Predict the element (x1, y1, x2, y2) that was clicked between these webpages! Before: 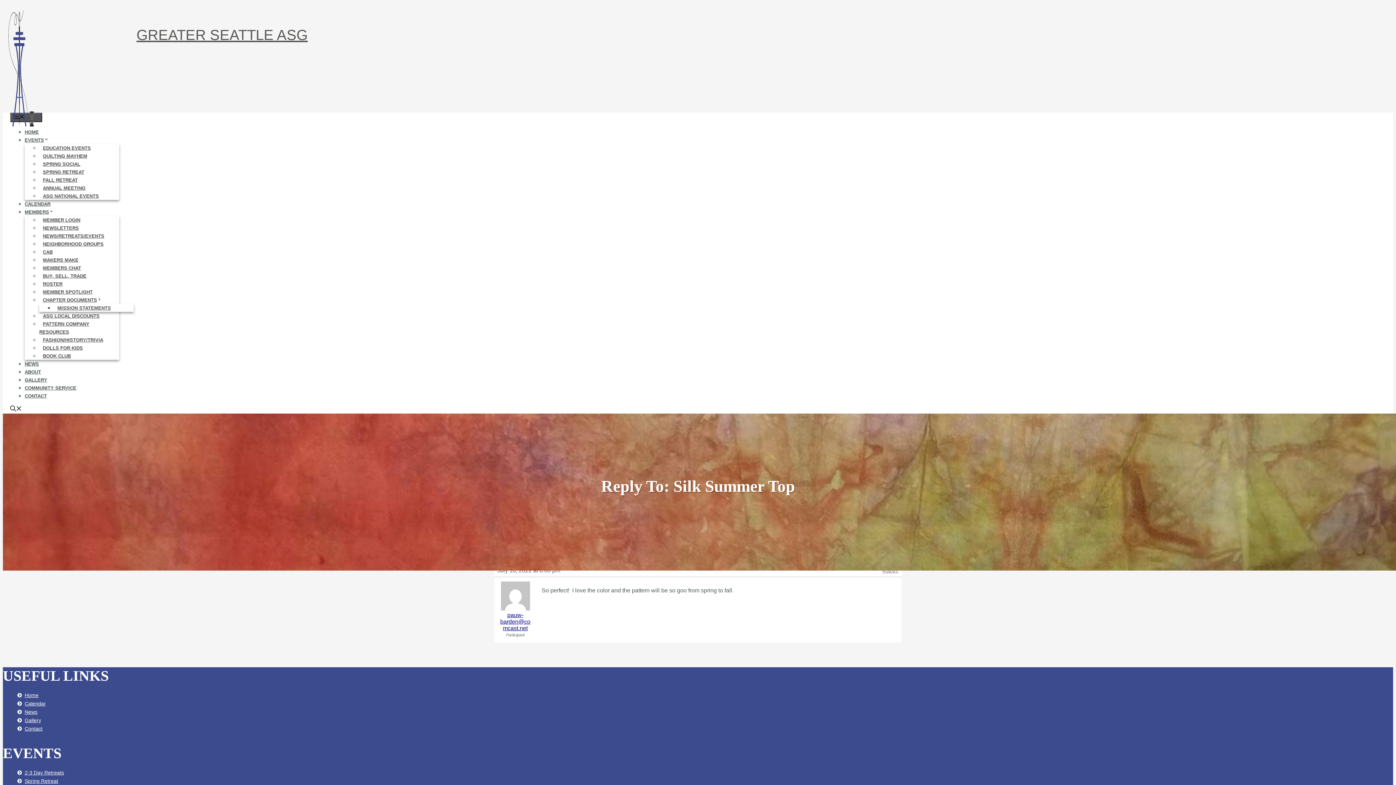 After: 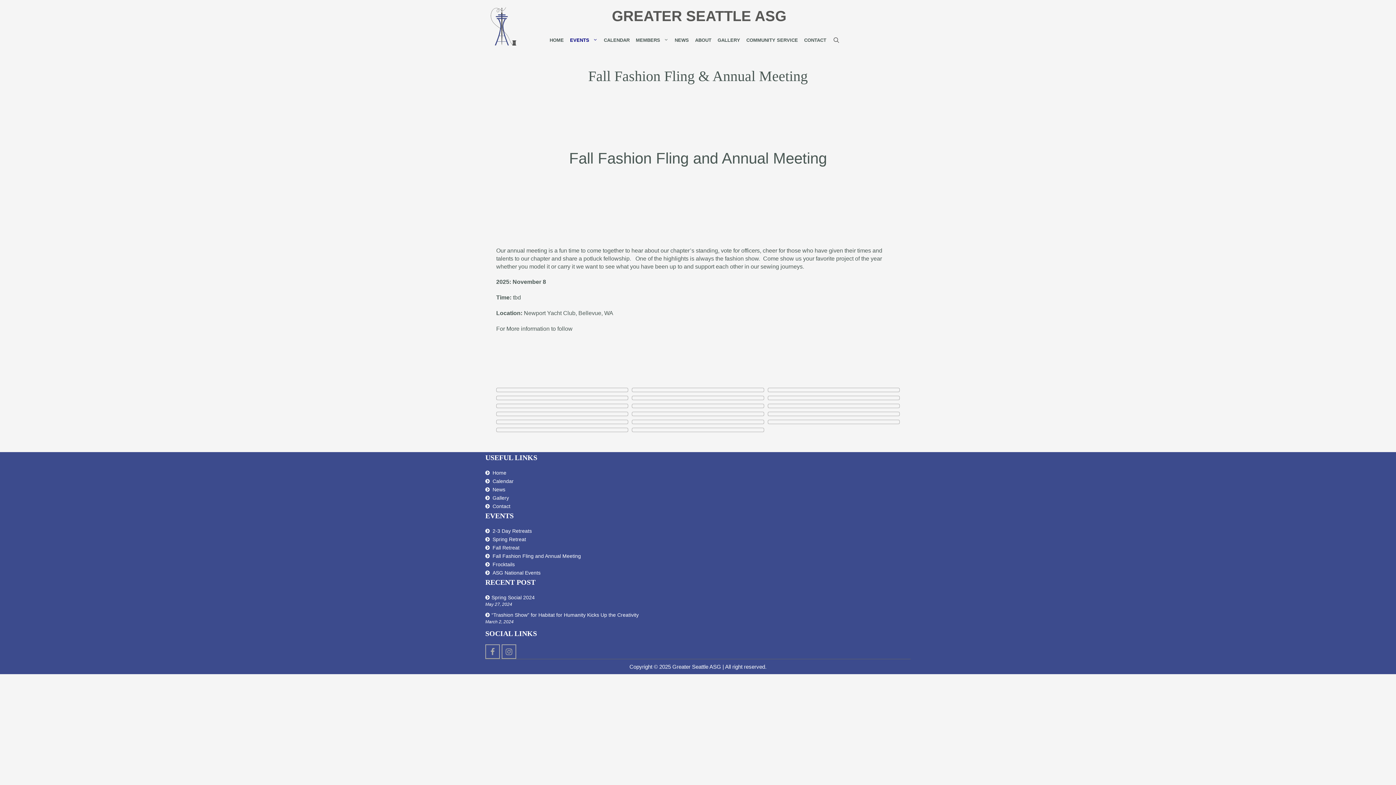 Action: label: ANNUAL MEETING bbox: (39, 181, 89, 194)